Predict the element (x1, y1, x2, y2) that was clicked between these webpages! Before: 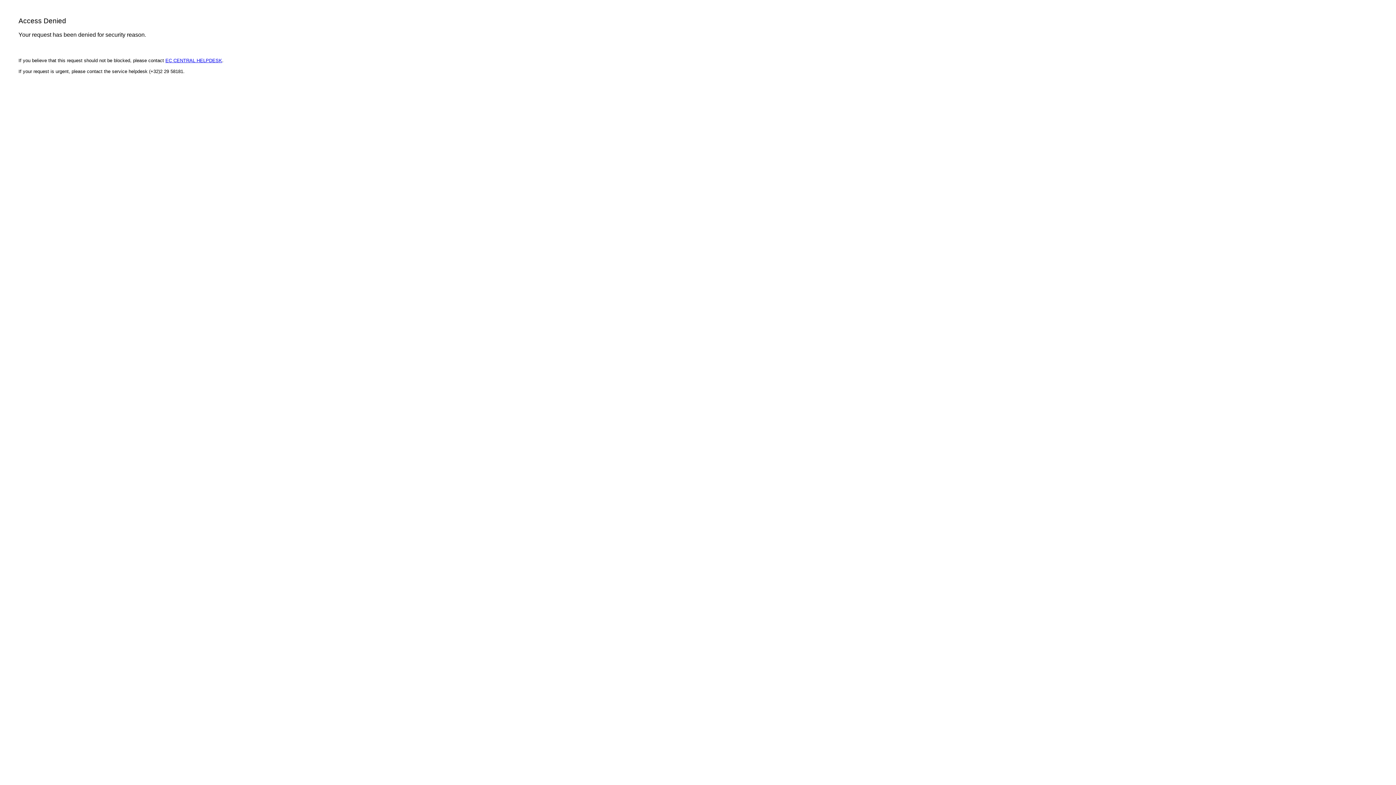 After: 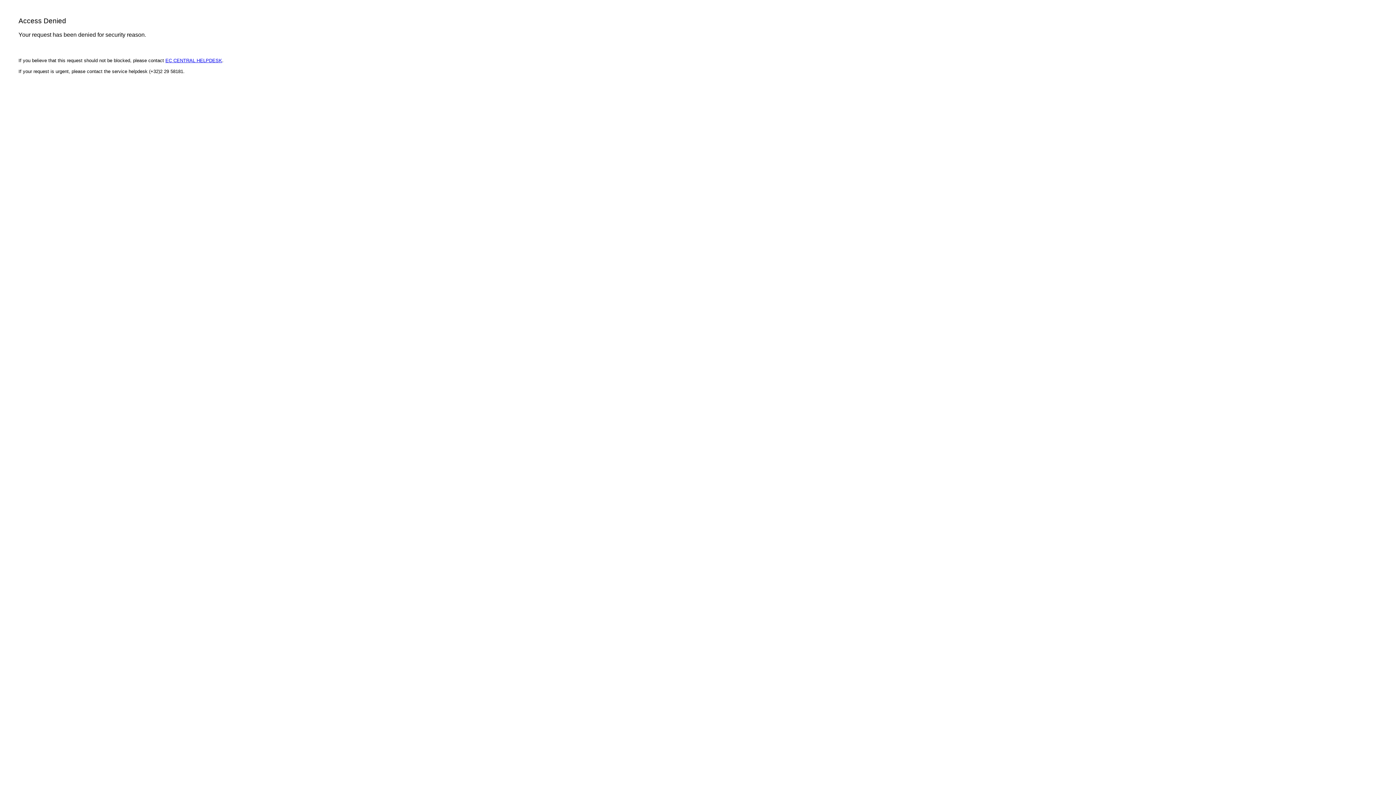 Action: bbox: (165, 57, 222, 63) label: EC CENTRAL HELPDESK